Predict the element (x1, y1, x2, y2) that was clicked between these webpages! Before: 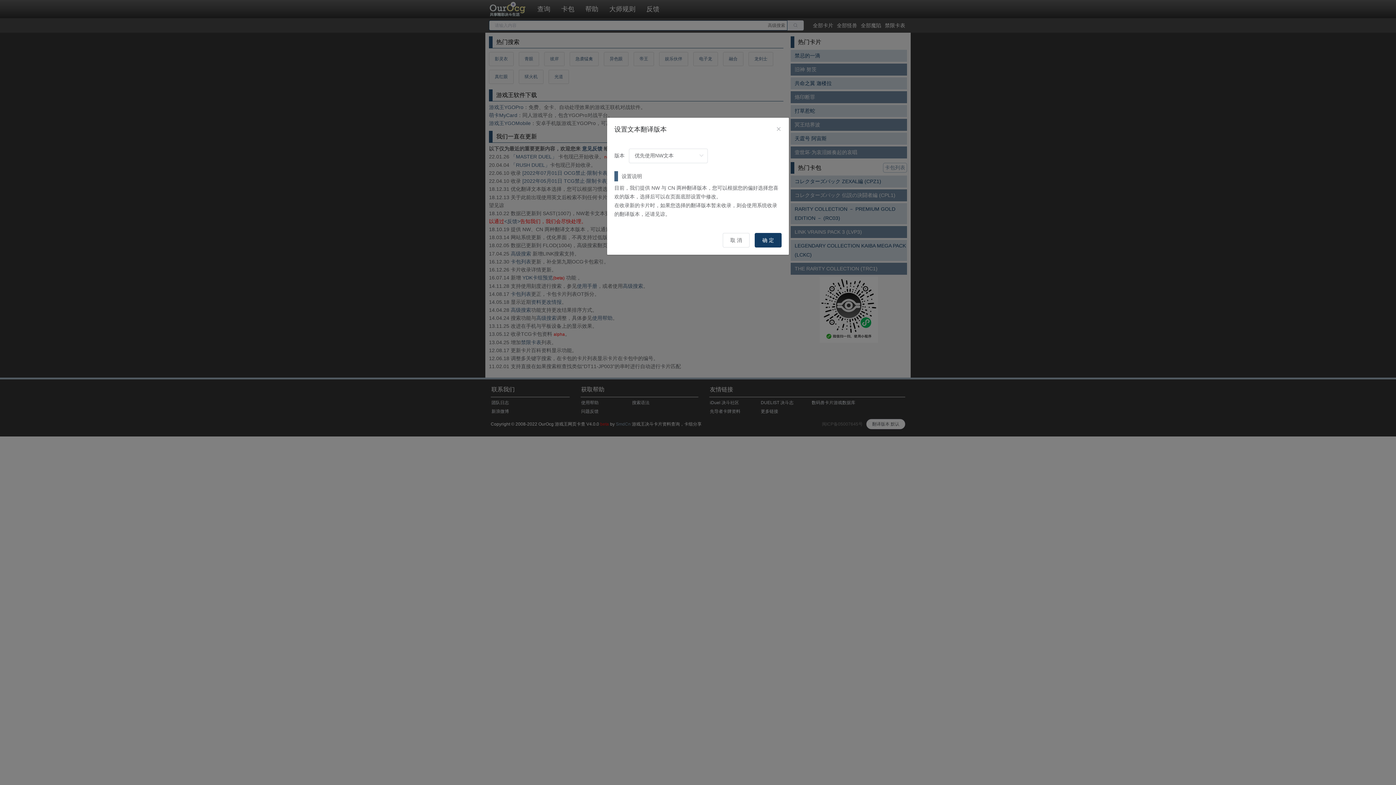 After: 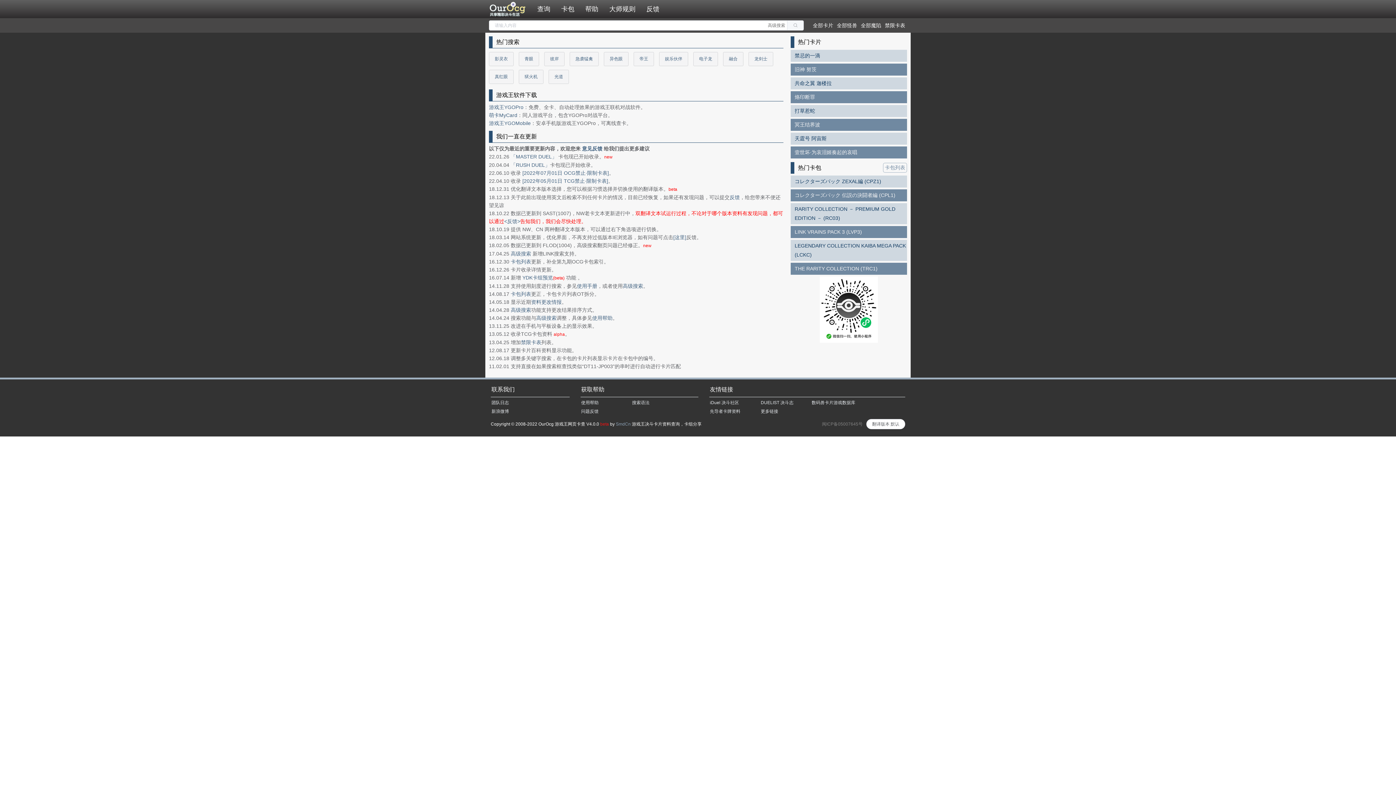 Action: label: 取 消 bbox: (722, 233, 749, 247)